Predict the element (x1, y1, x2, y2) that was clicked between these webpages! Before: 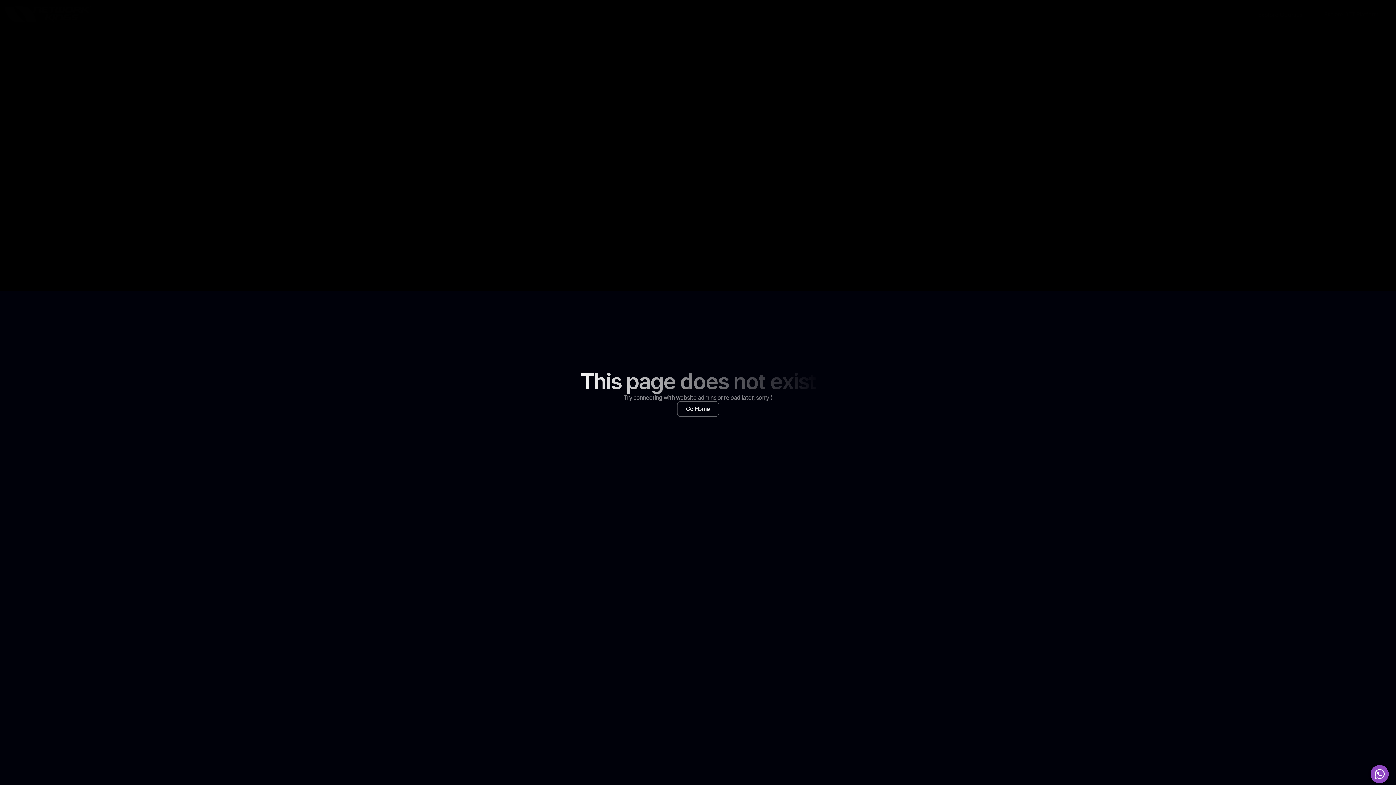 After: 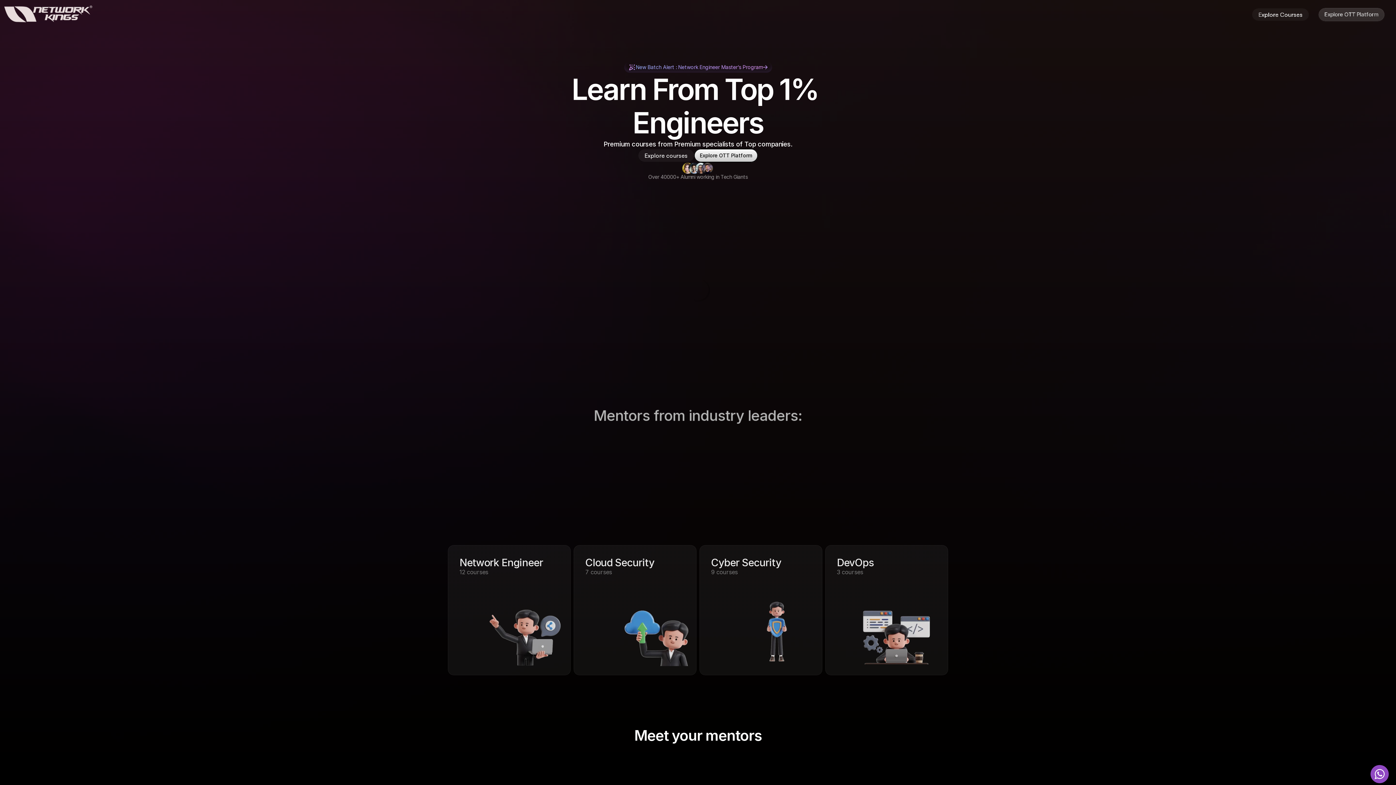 Action: label: Go Home bbox: (677, 401, 719, 417)